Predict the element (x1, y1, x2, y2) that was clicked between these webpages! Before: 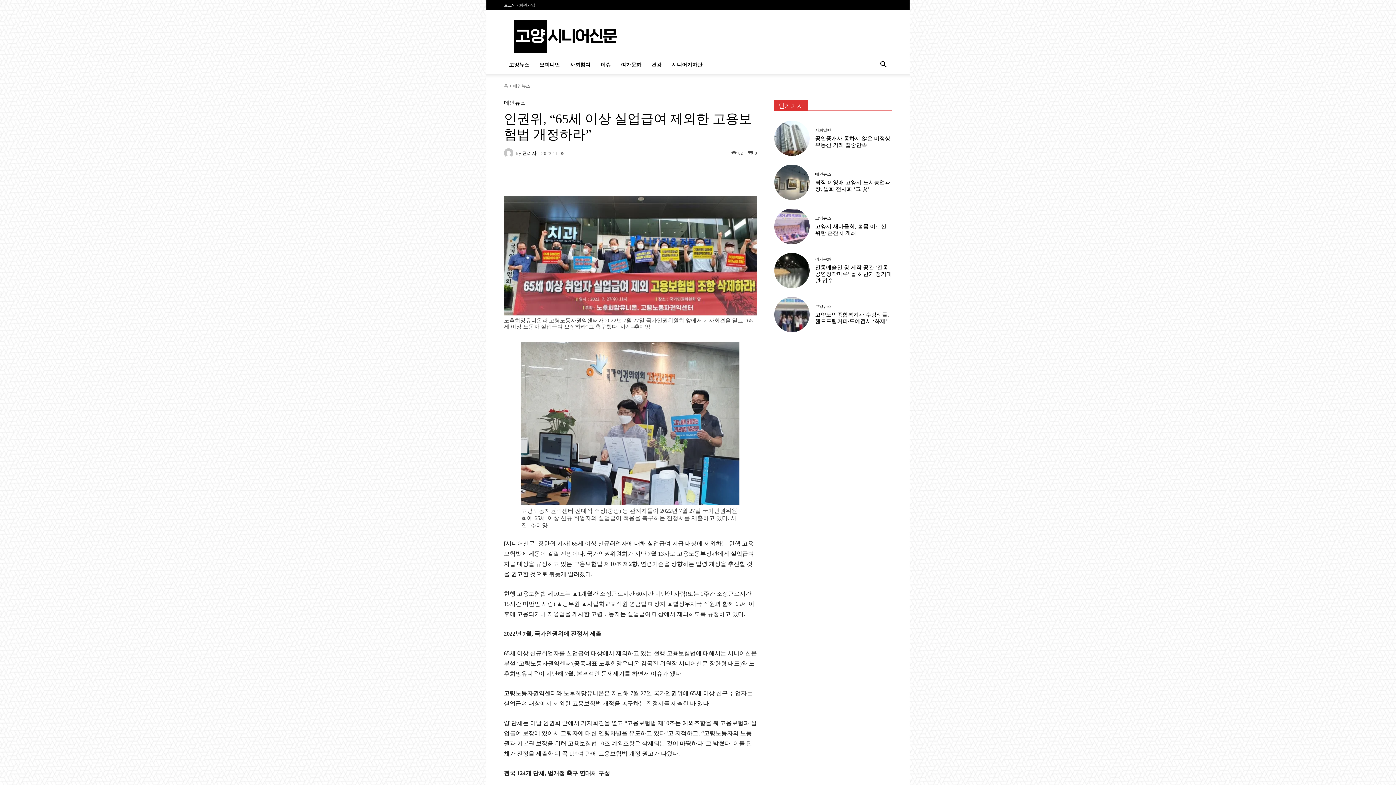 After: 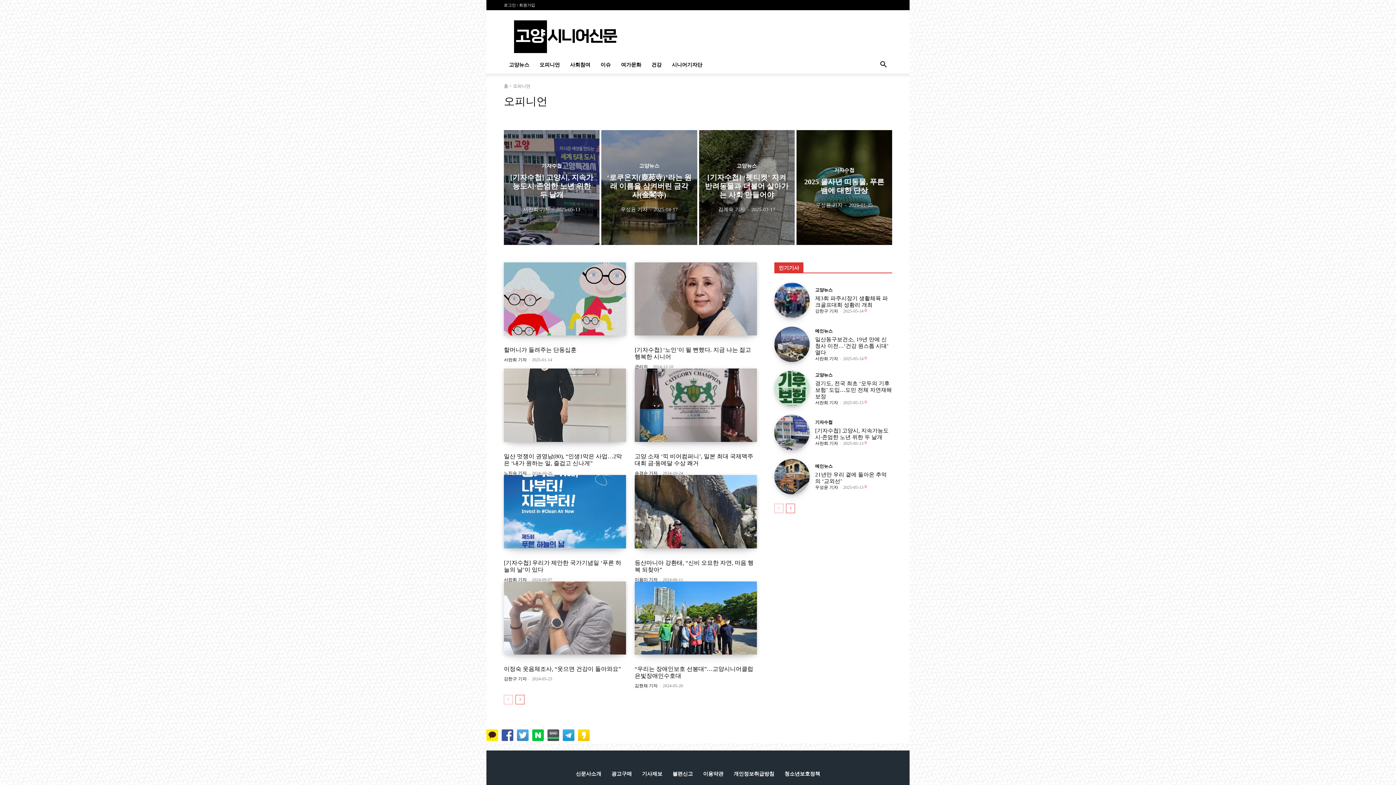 Action: label: 오피니언 bbox: (534, 56, 565, 73)